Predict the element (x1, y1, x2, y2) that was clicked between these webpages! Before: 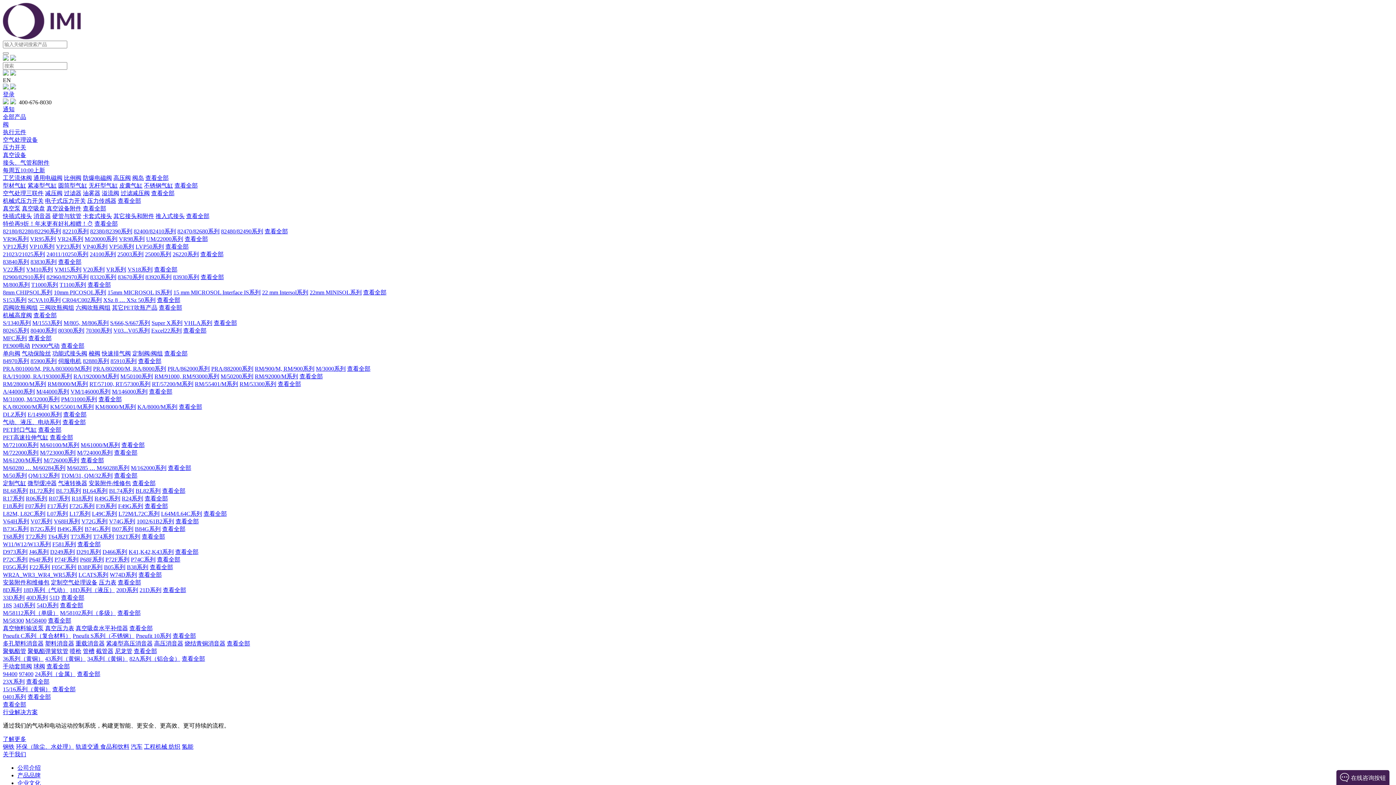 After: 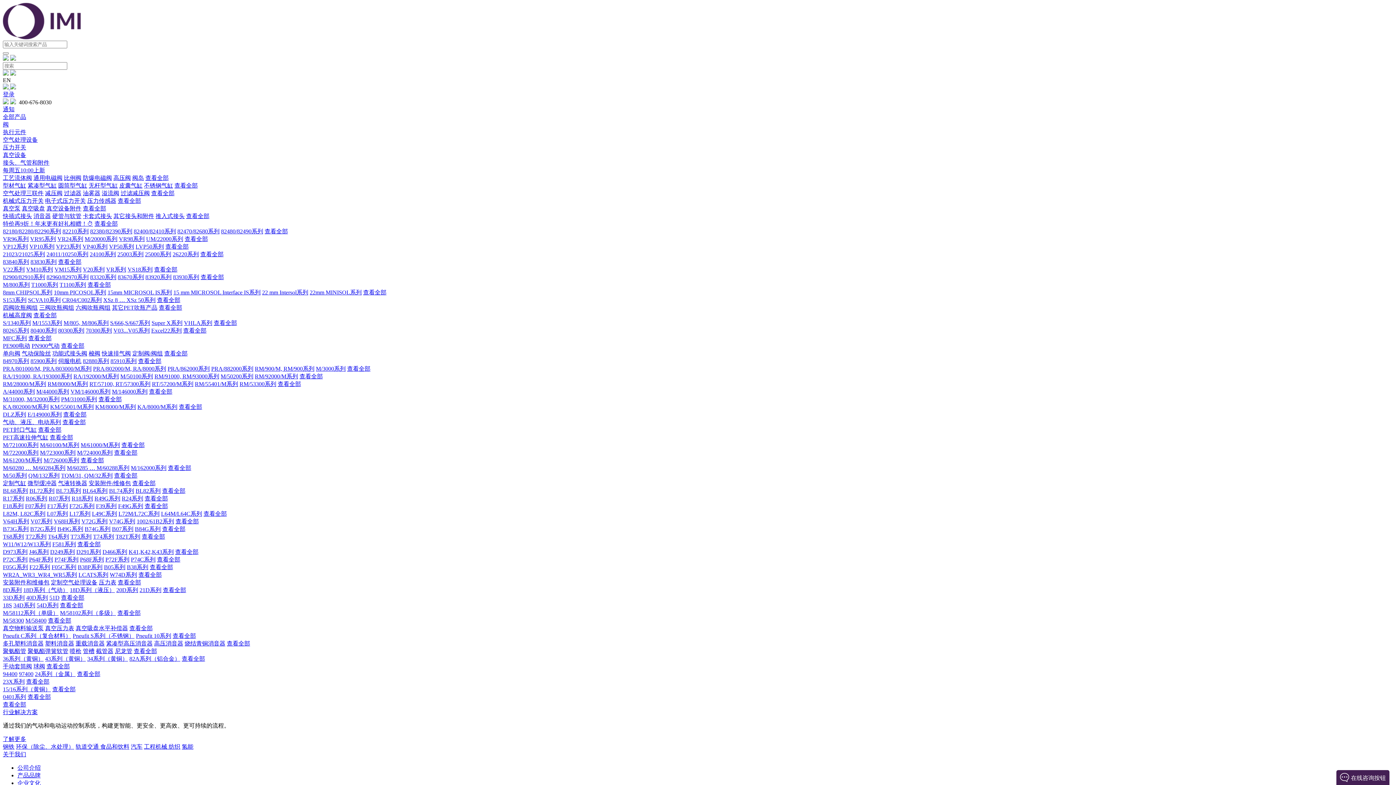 Action: label: L82M, L82C系列 bbox: (2, 510, 45, 517)